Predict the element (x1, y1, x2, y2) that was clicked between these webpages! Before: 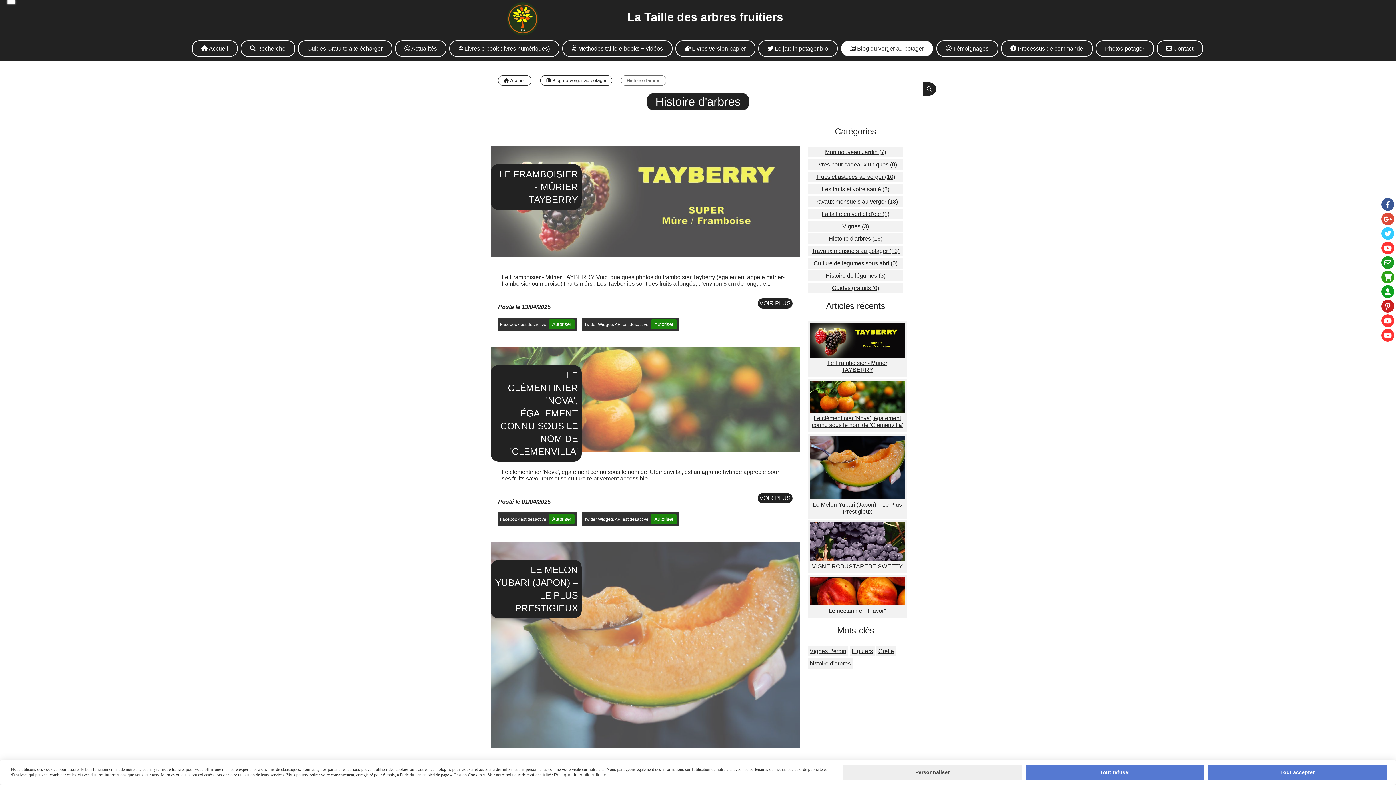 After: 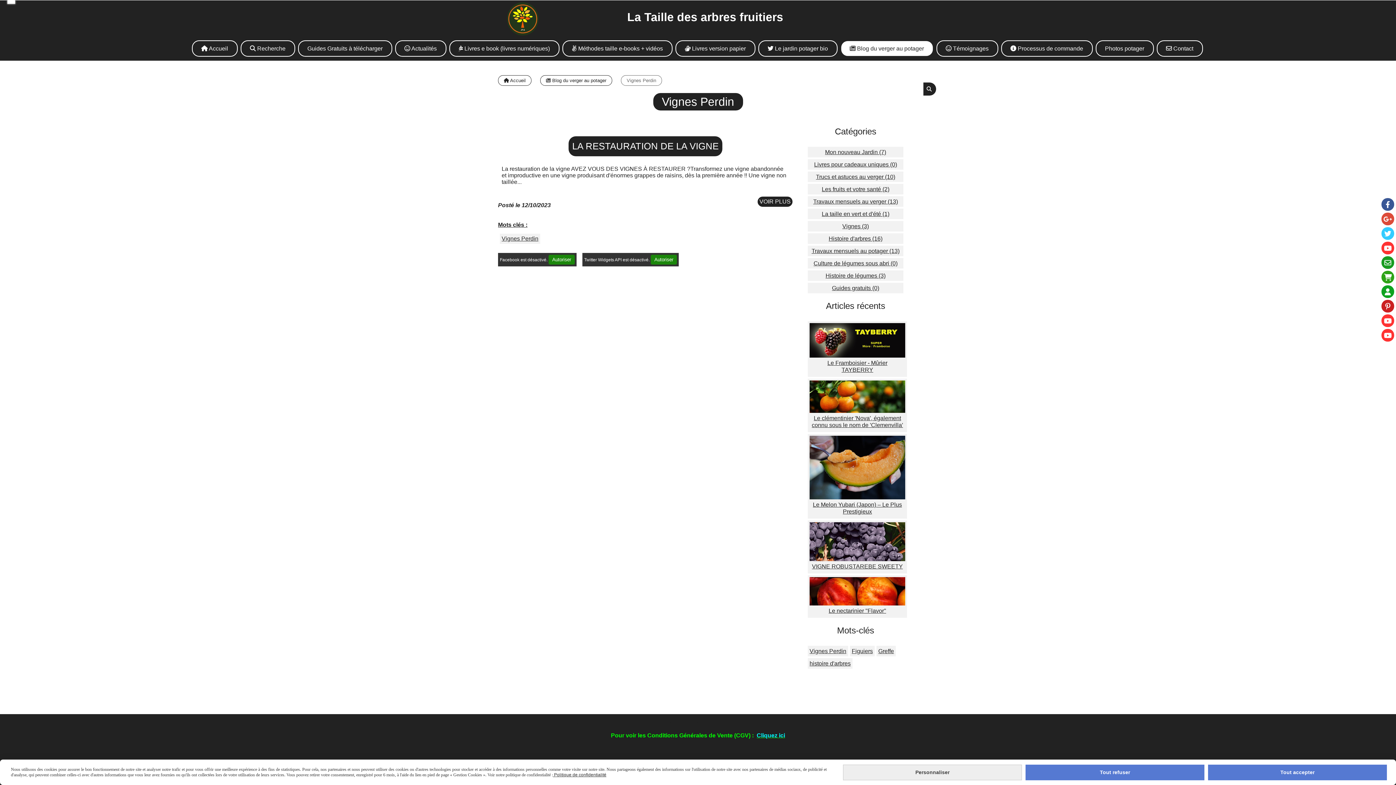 Action: bbox: (808, 646, 848, 656) label: Vignes Perdin